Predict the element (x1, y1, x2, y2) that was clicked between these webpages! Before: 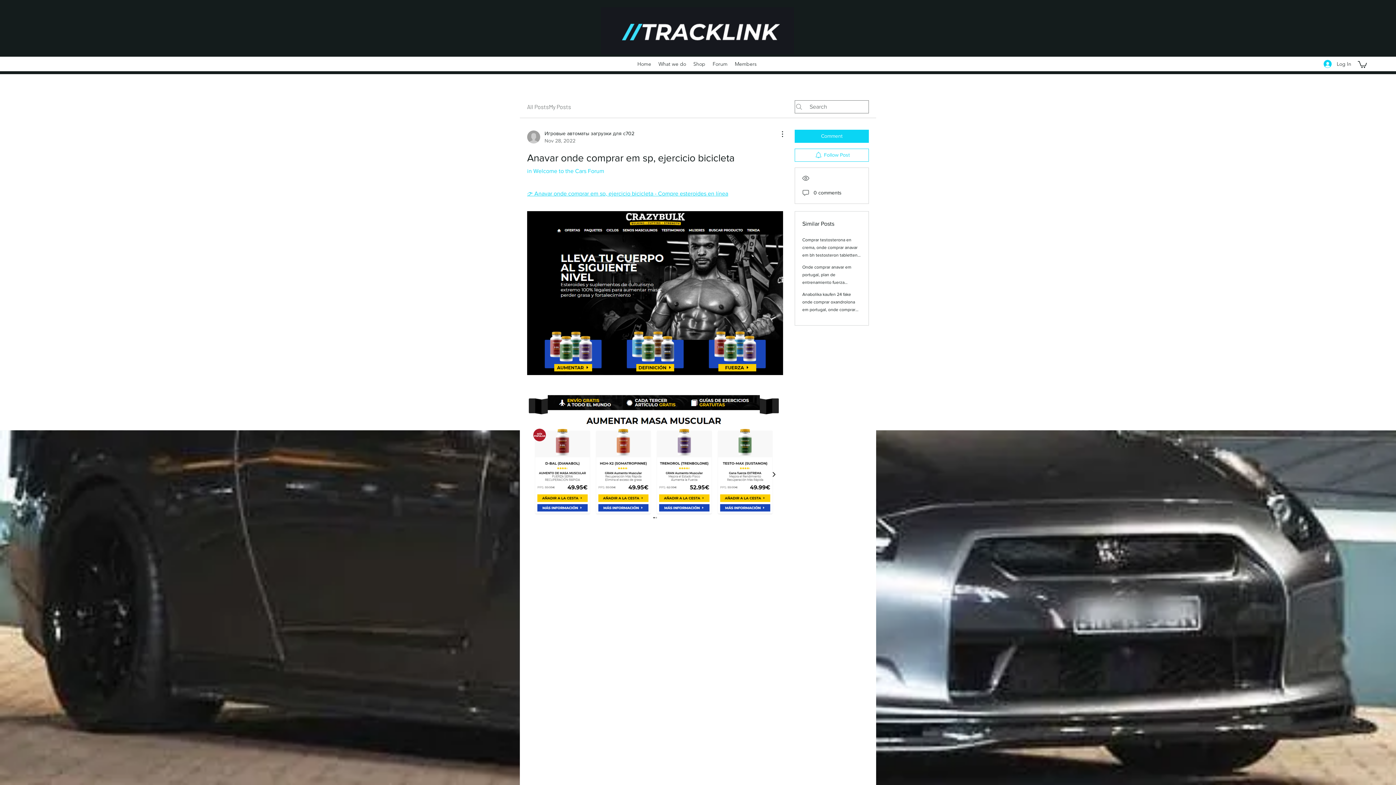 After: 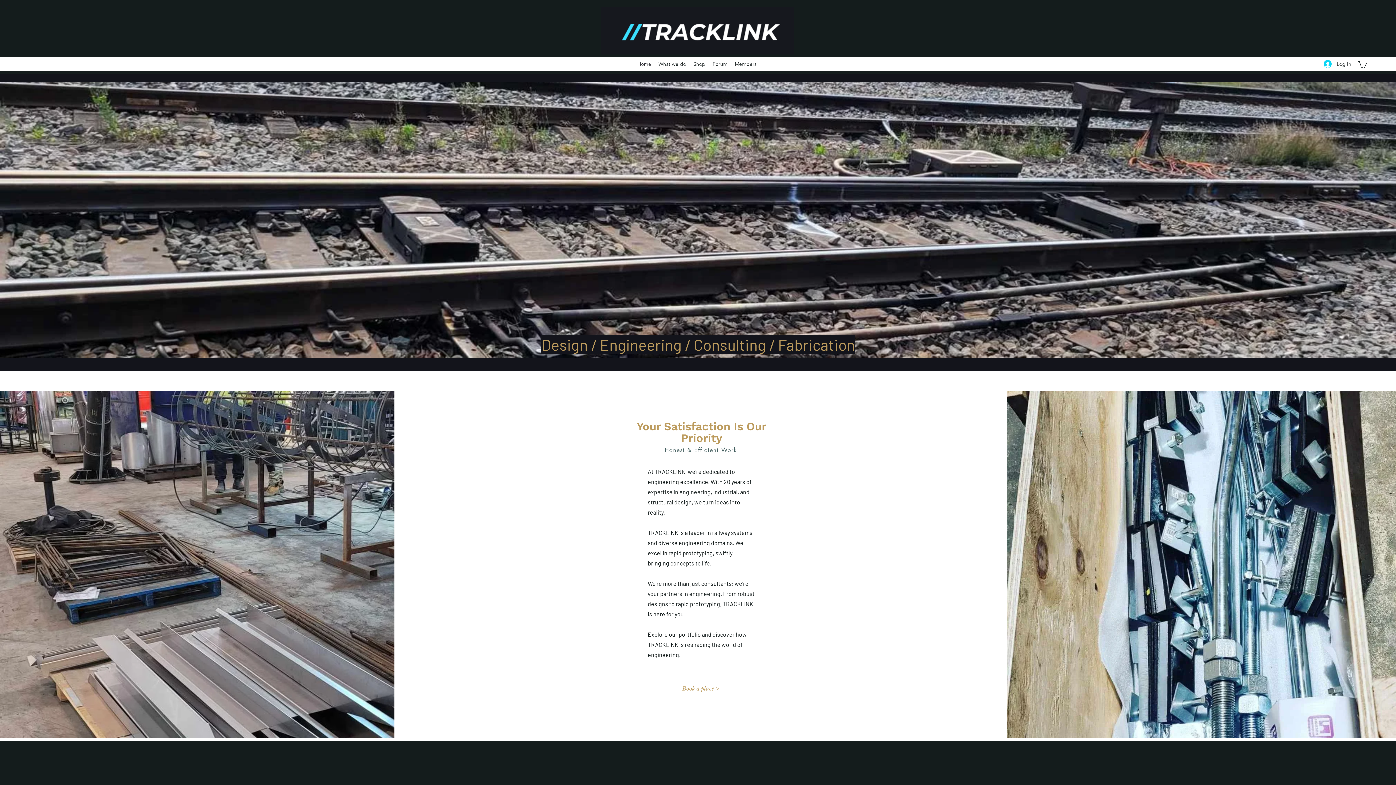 Action: bbox: (633, 58, 654, 69) label: Home